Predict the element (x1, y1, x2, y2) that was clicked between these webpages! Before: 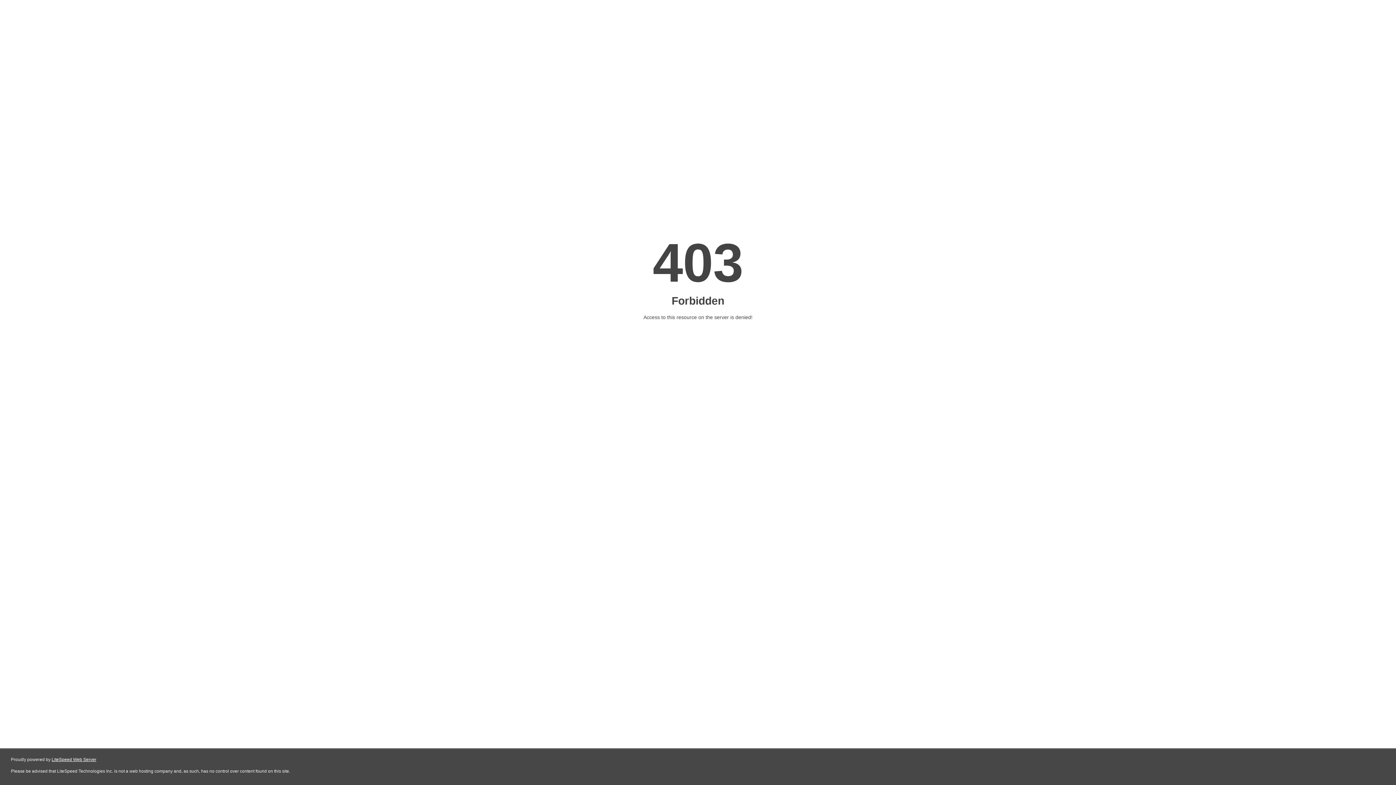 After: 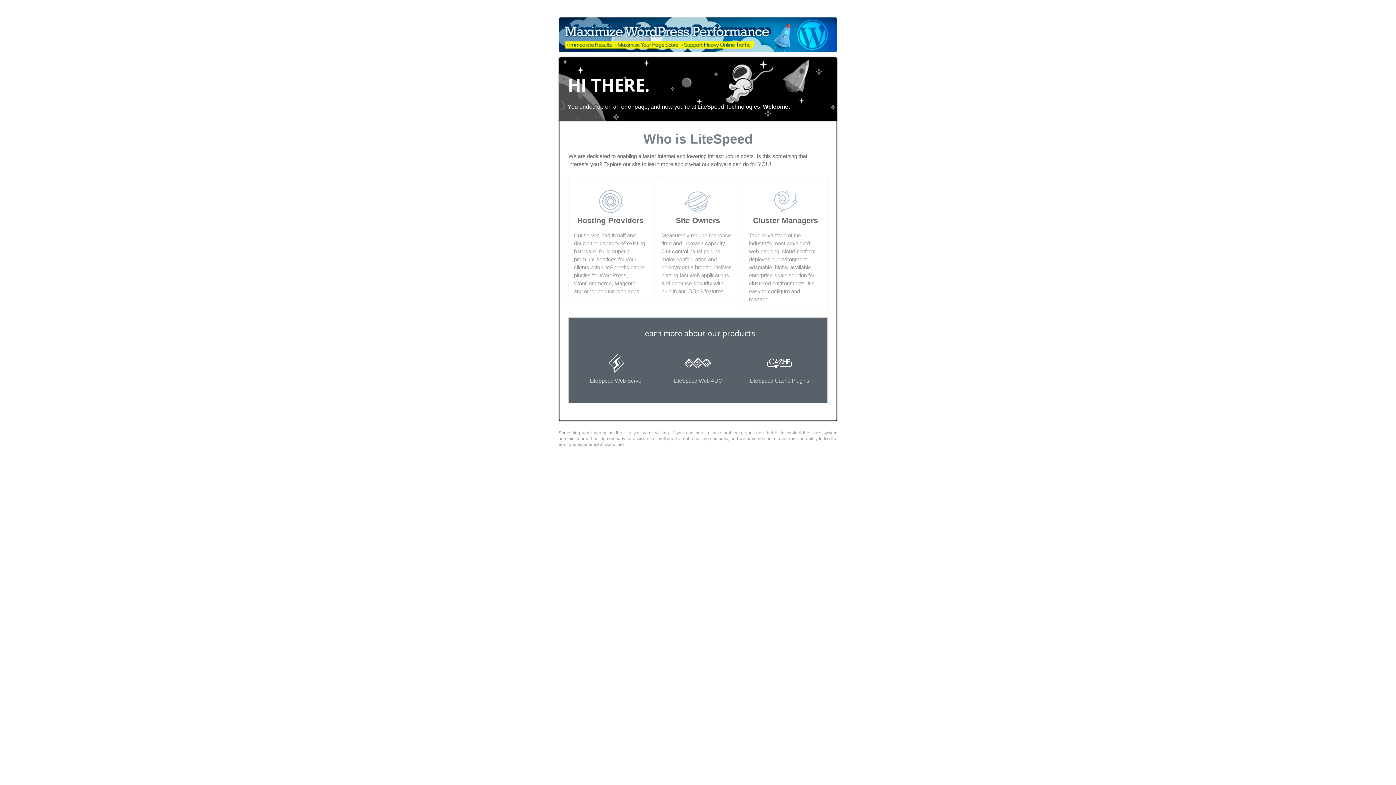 Action: label: LiteSpeed Web Server bbox: (51, 757, 96, 762)